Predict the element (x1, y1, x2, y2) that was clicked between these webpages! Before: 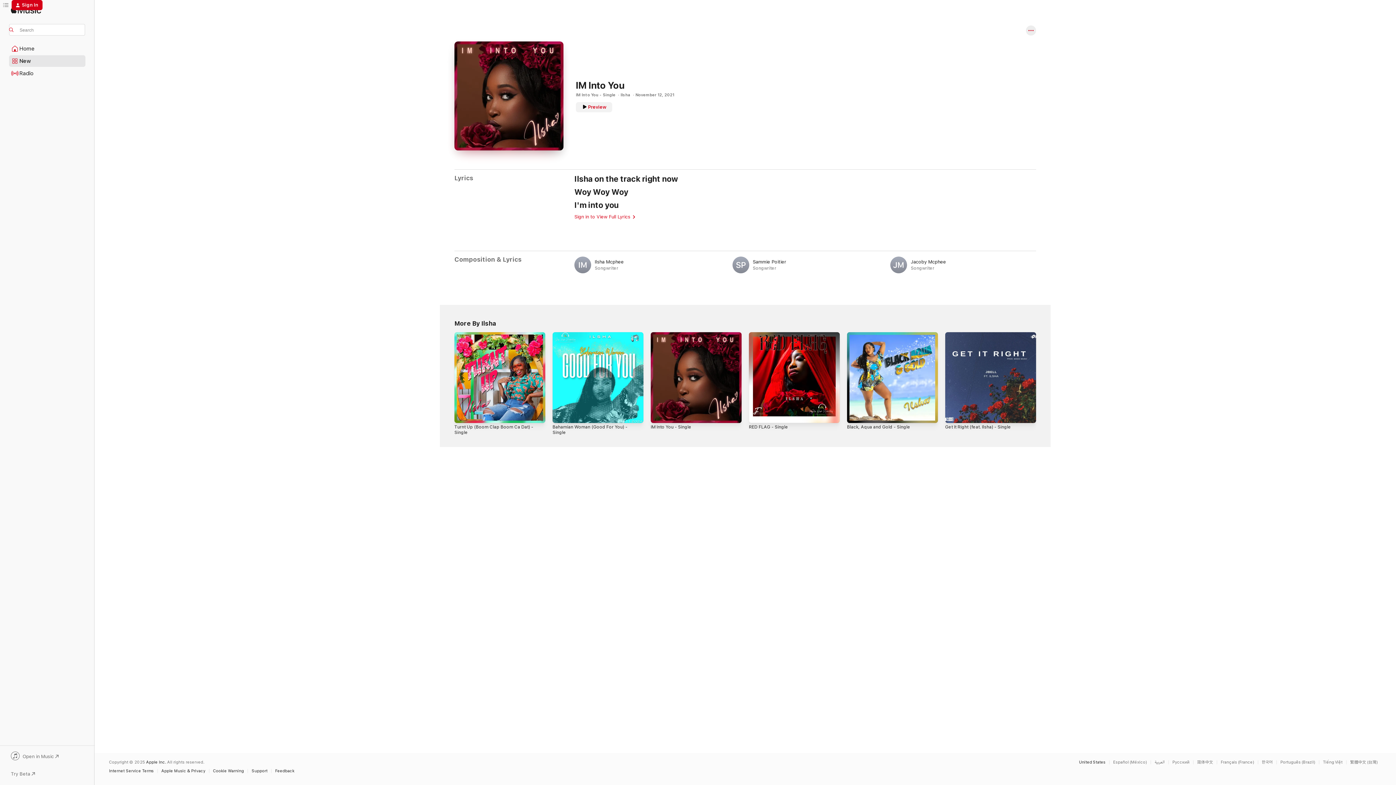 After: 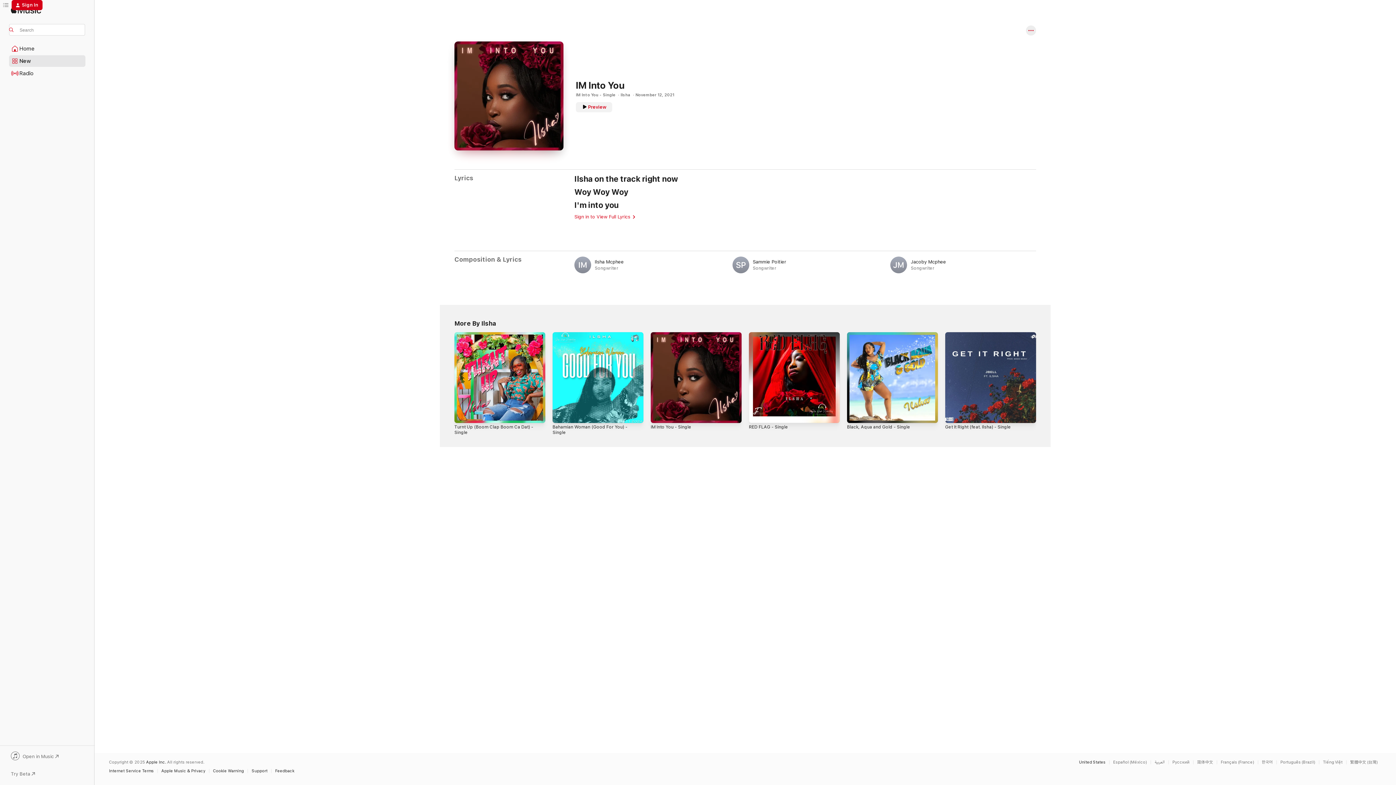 Action: bbox: (9, 752, 85, 762) label: Open in Music